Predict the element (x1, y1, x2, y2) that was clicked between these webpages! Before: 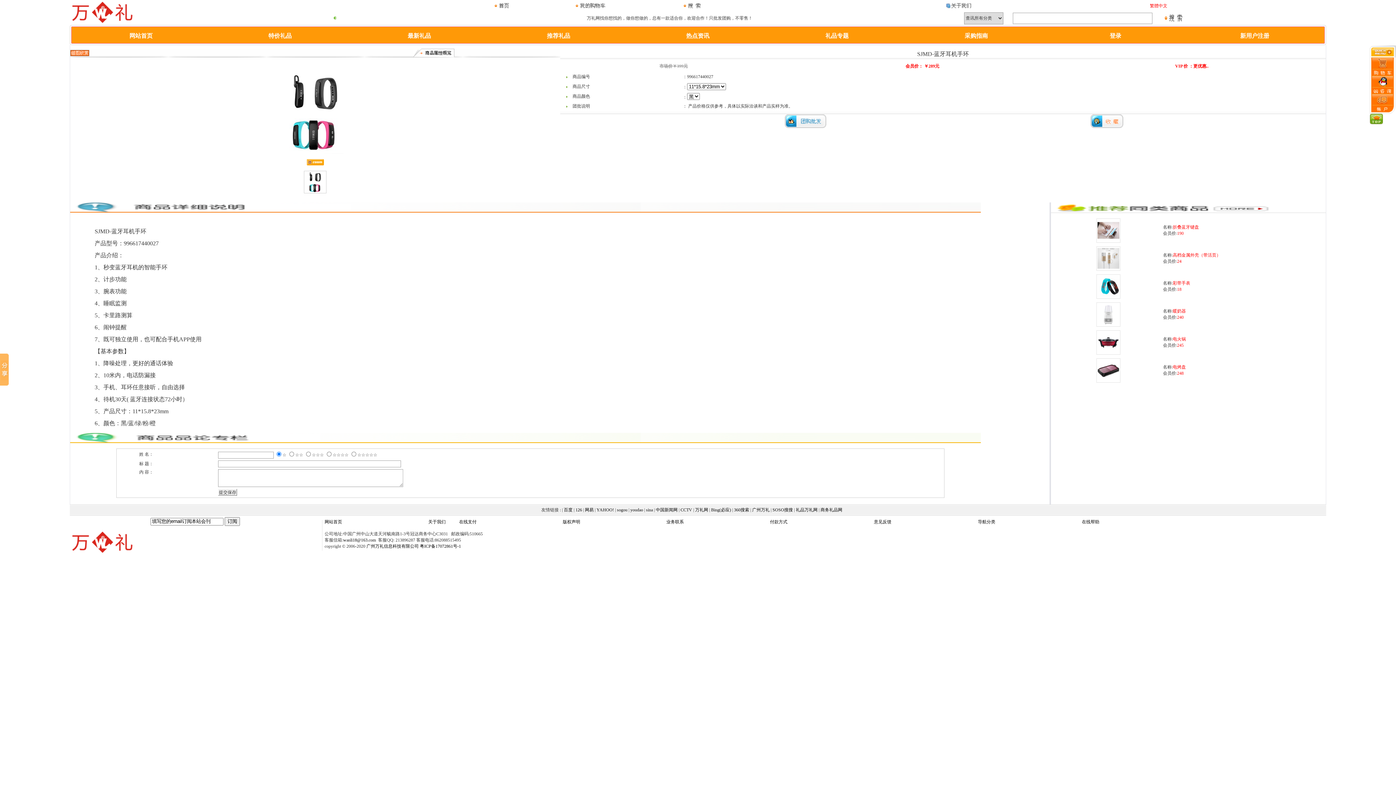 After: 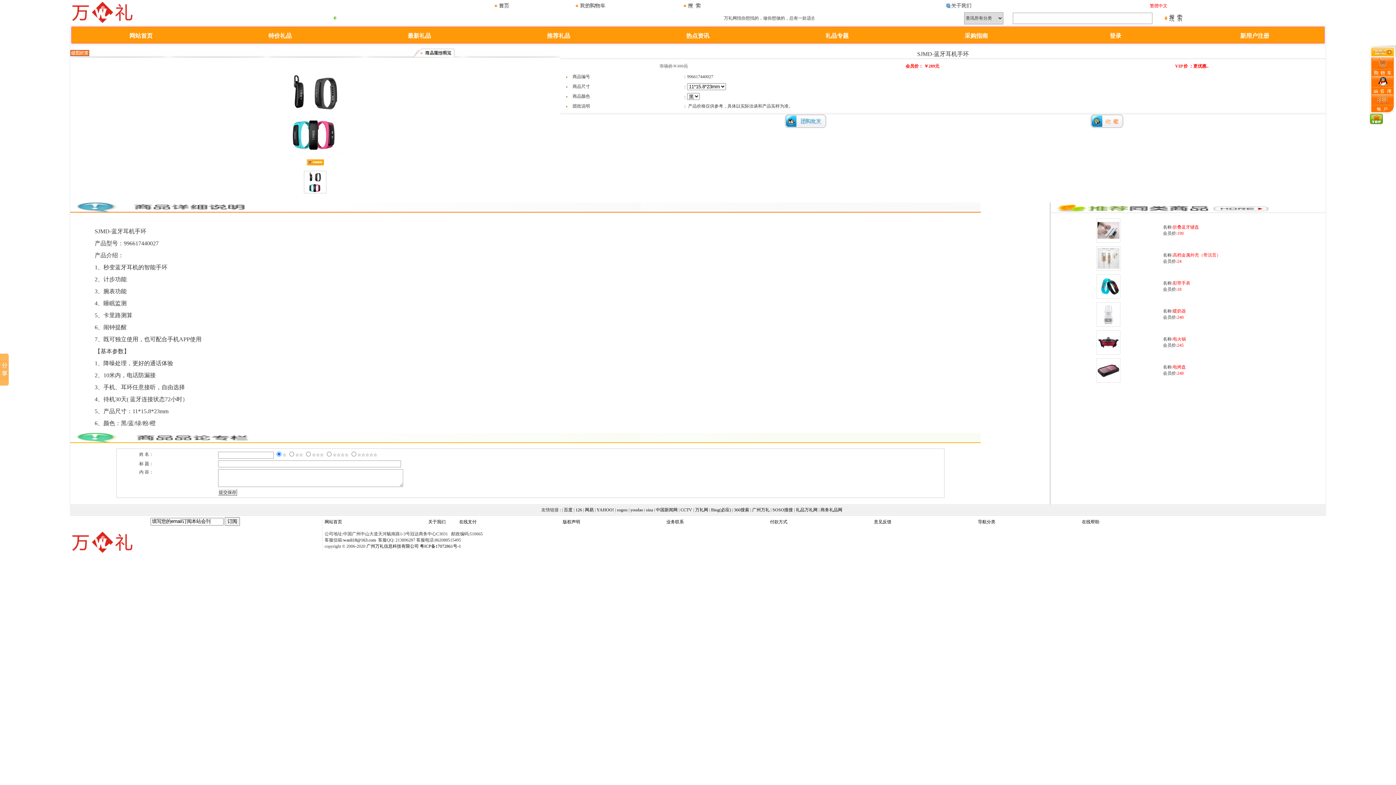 Action: label: 万礼网 bbox: (695, 507, 708, 512)